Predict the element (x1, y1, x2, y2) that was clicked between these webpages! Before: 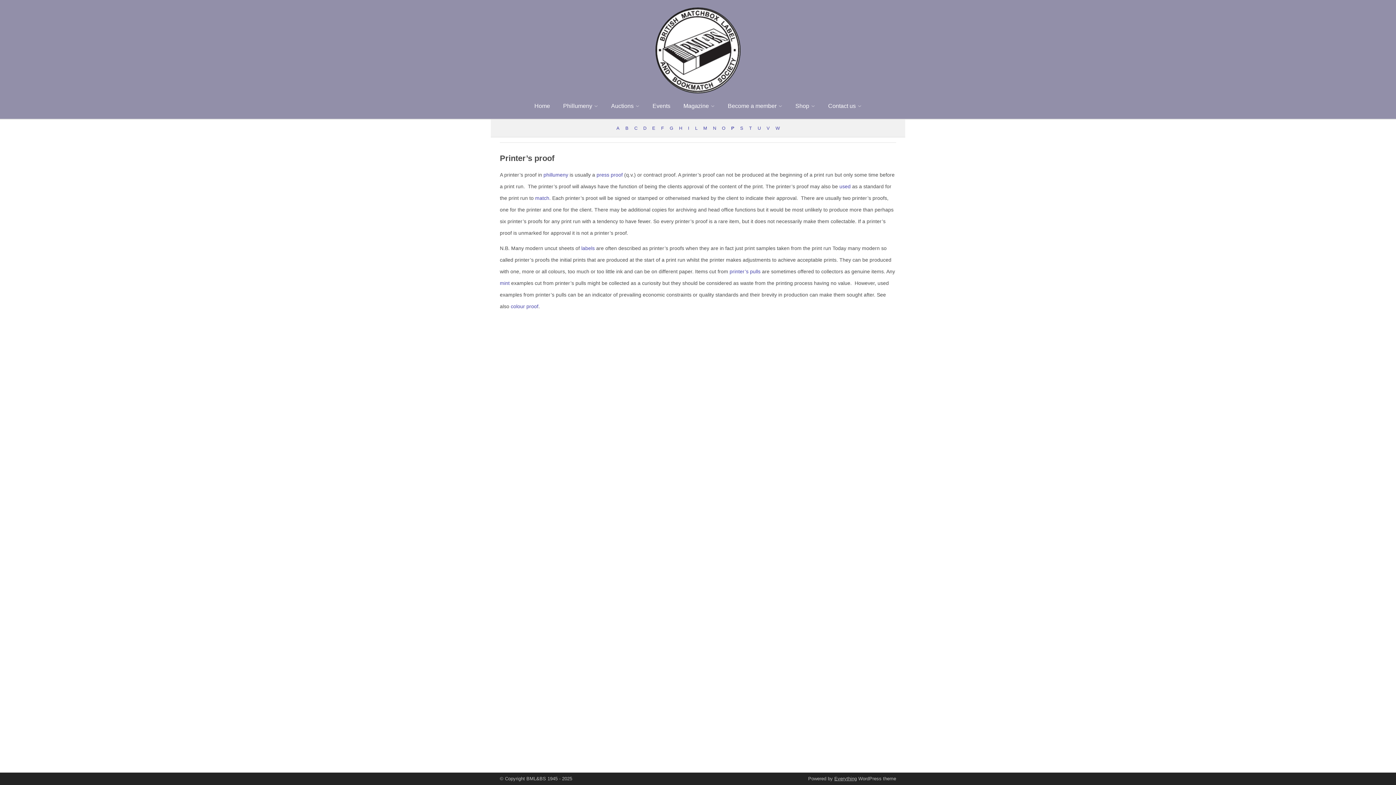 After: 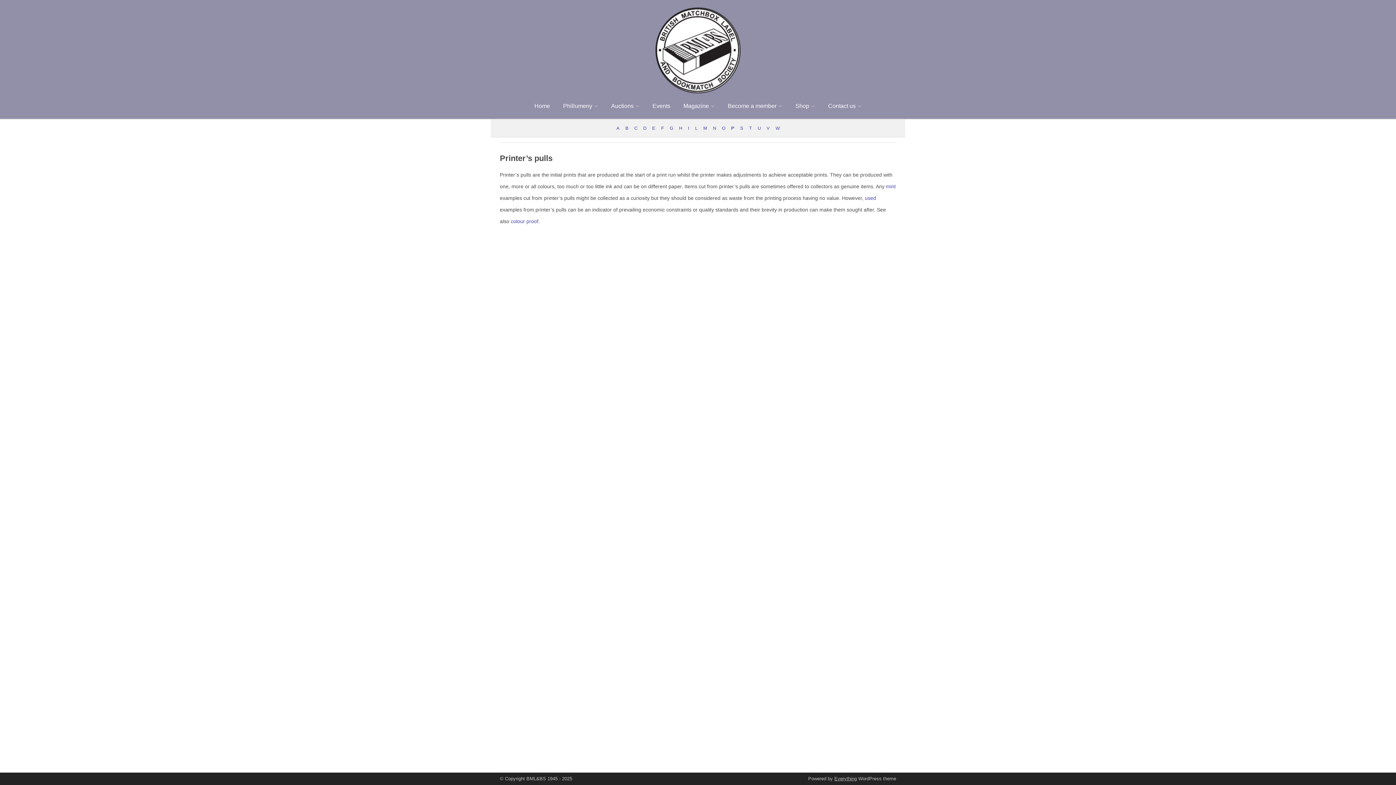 Action: label: printer’s pulls bbox: (729, 268, 760, 274)